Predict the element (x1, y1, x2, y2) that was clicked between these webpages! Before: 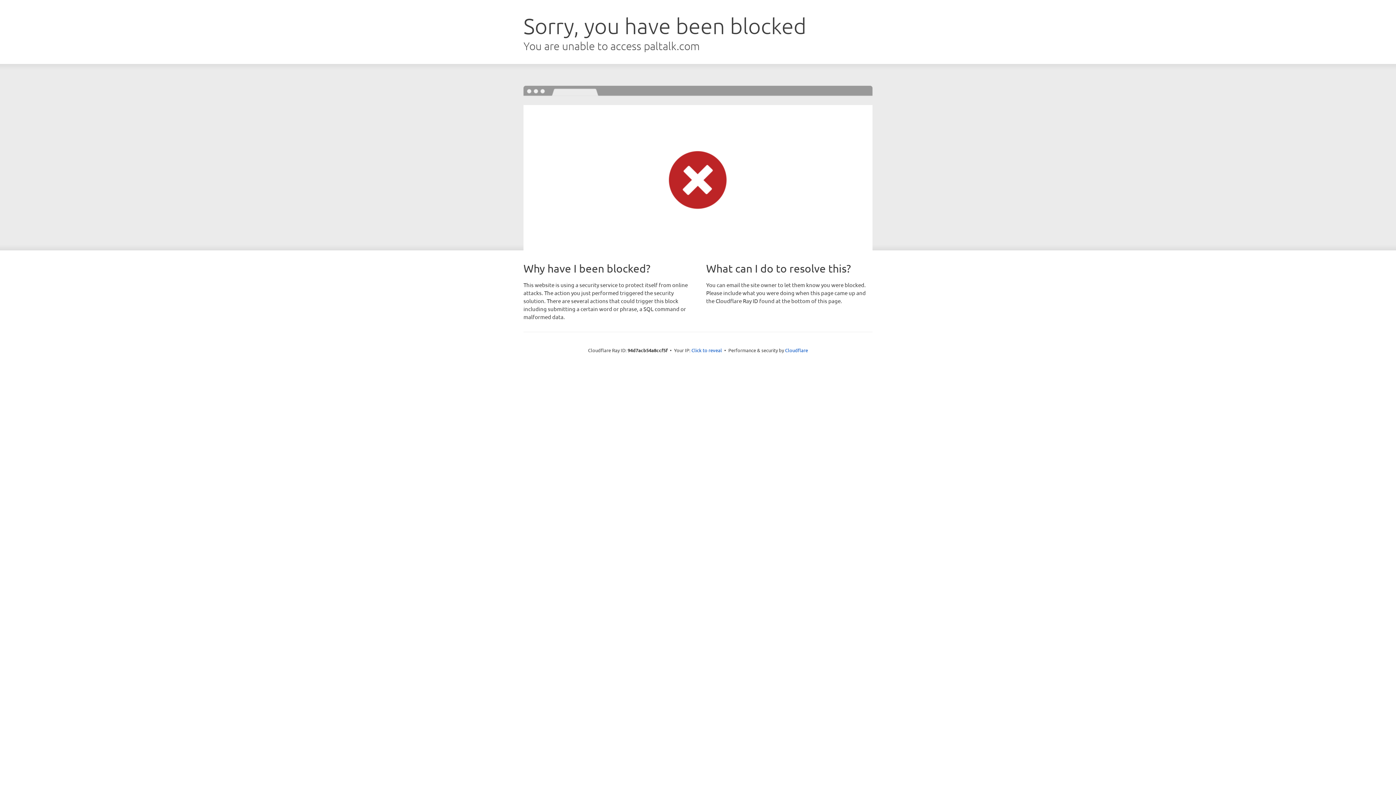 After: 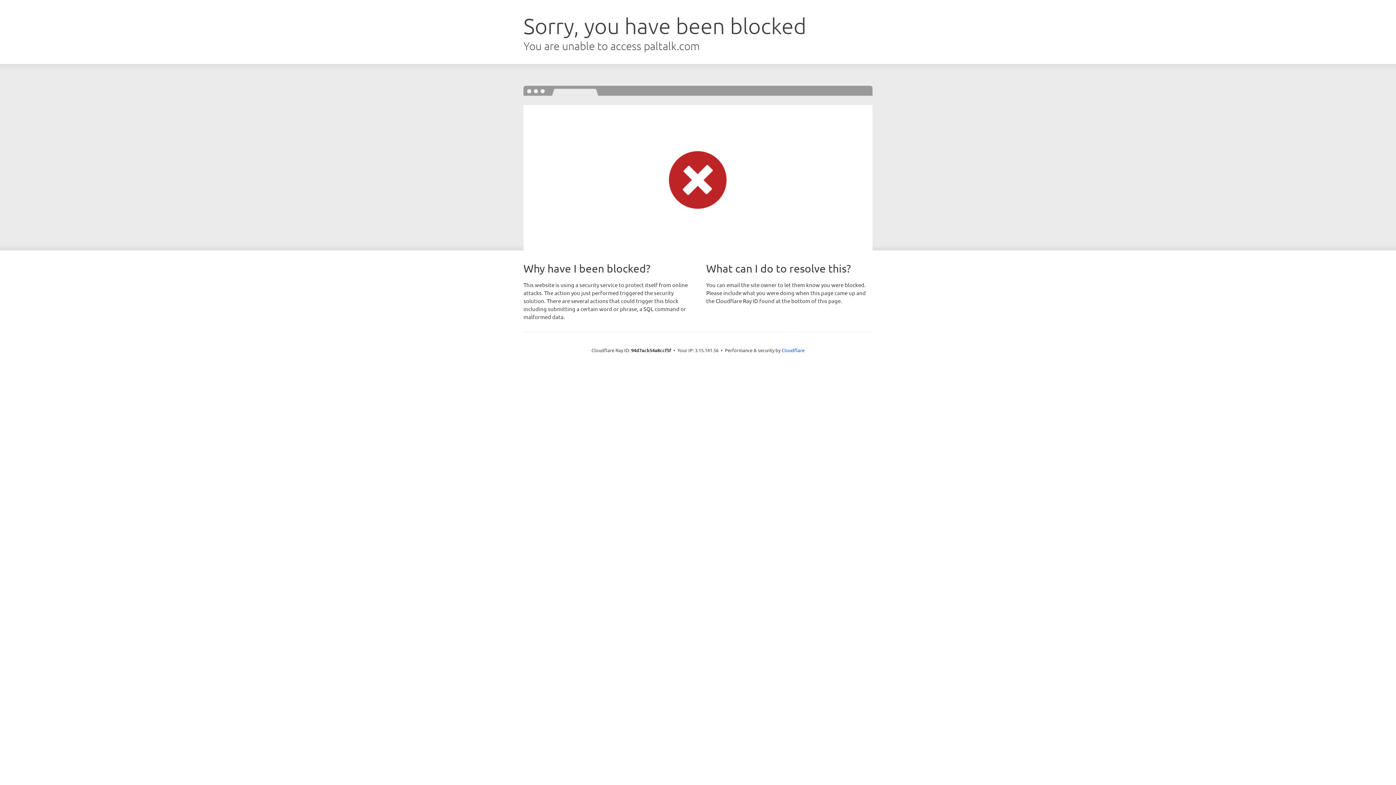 Action: label: Click to reveal bbox: (691, 346, 722, 353)